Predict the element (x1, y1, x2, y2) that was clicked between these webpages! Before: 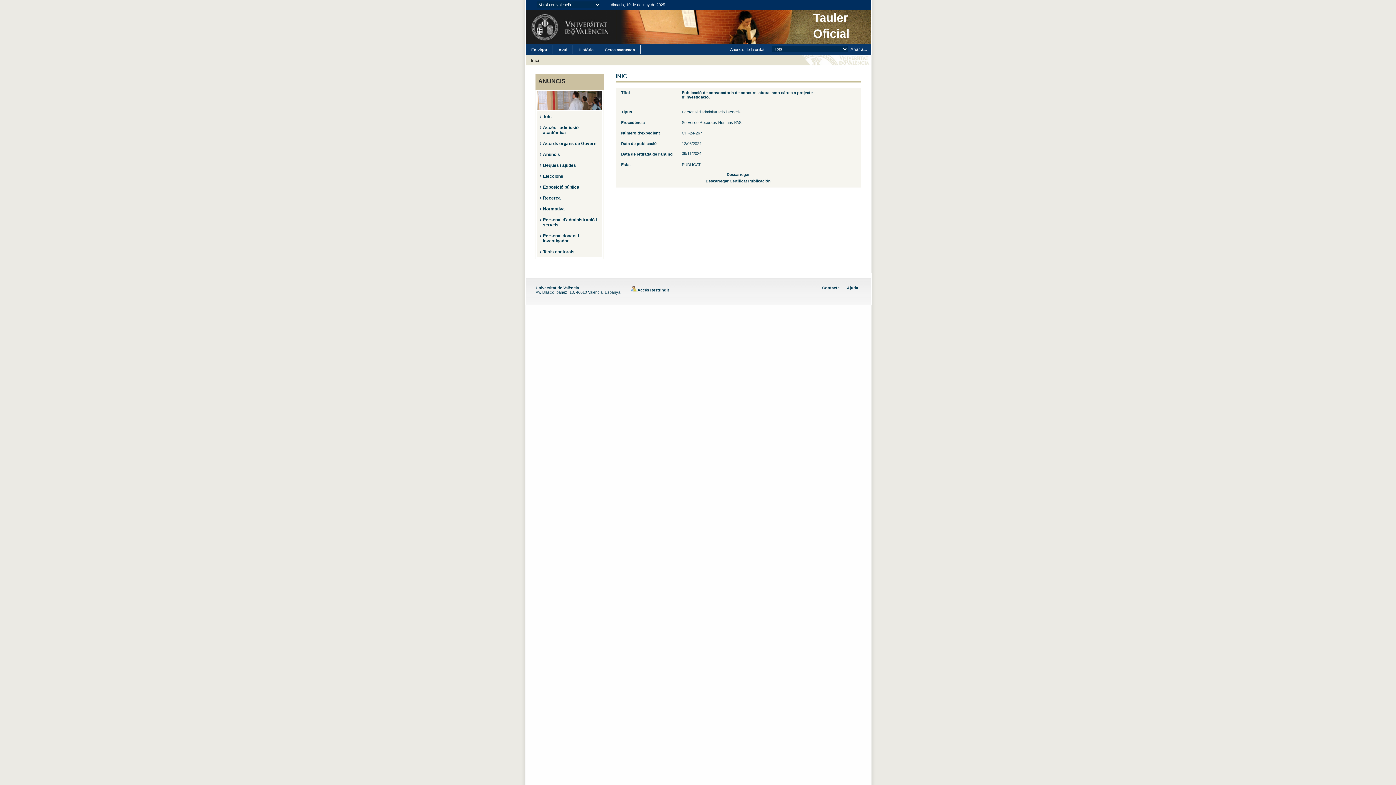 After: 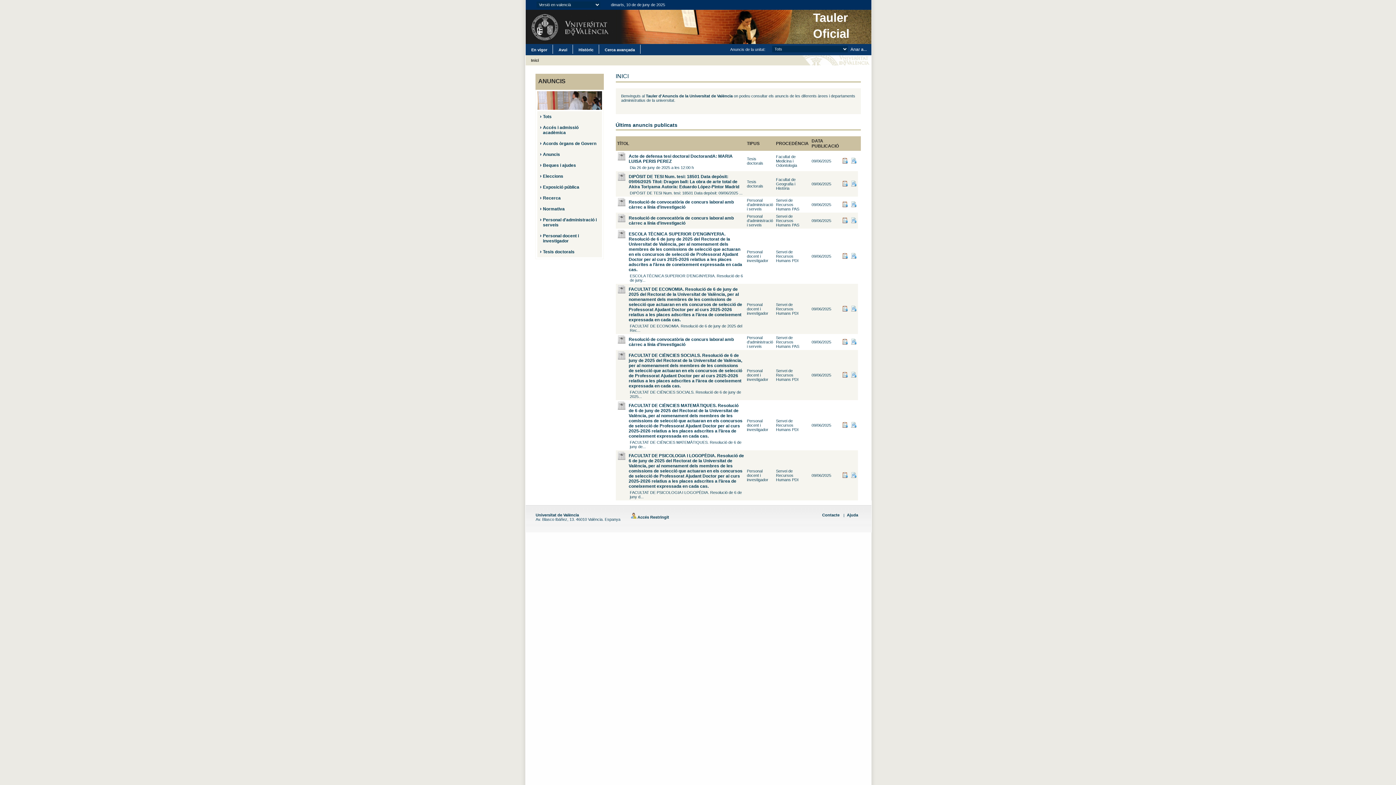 Action: bbox: (531, 58, 539, 62) label: Inici